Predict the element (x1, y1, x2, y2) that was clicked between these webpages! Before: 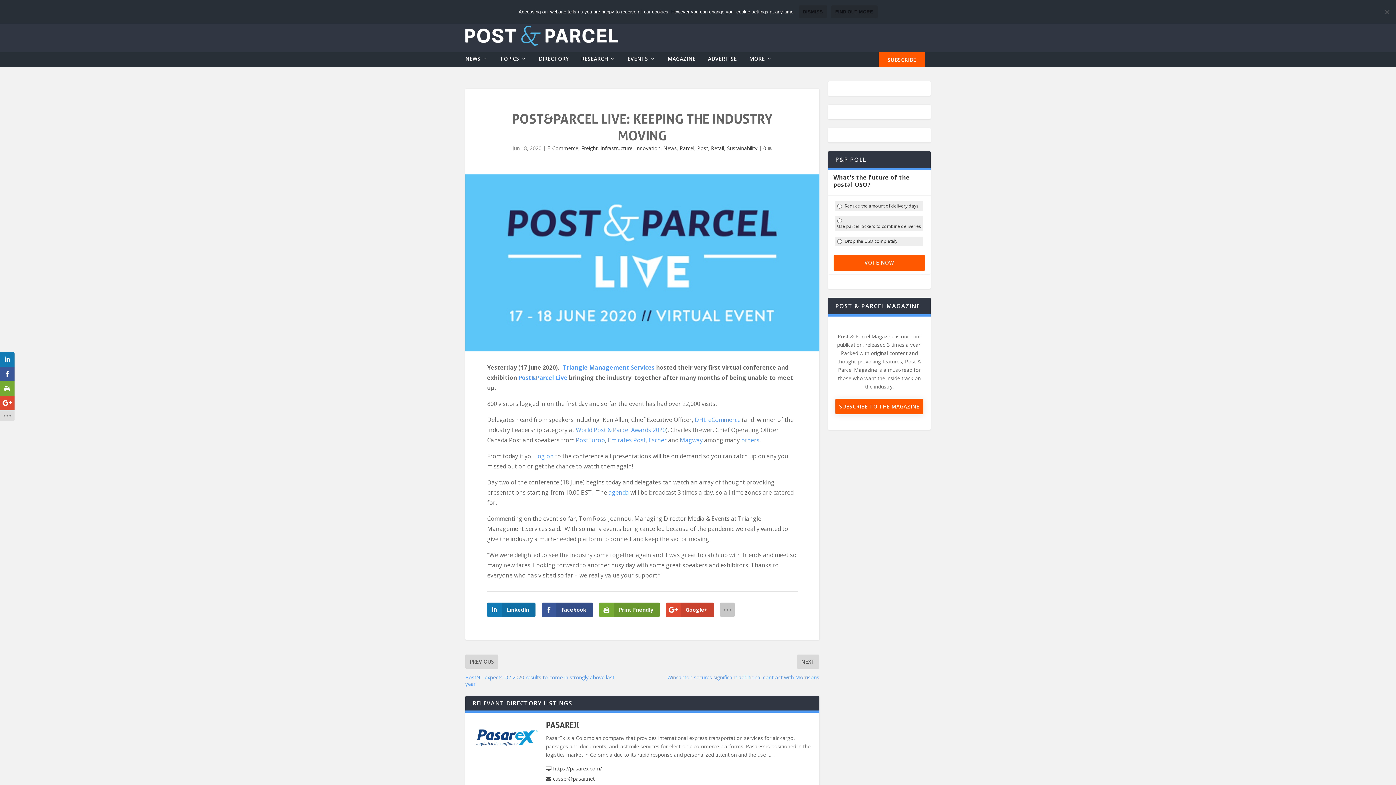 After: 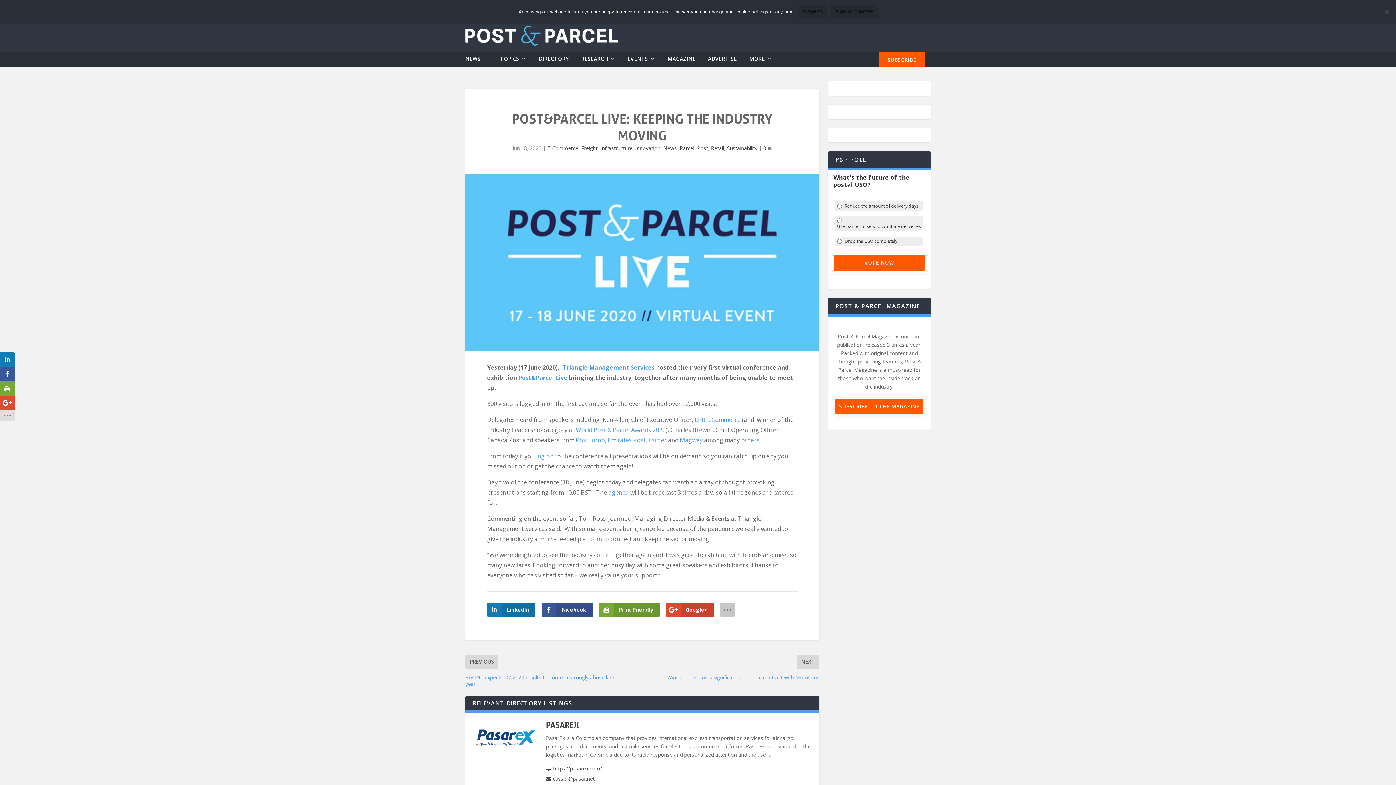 Action: label: cusser@pasar.net bbox: (546, 774, 812, 783)